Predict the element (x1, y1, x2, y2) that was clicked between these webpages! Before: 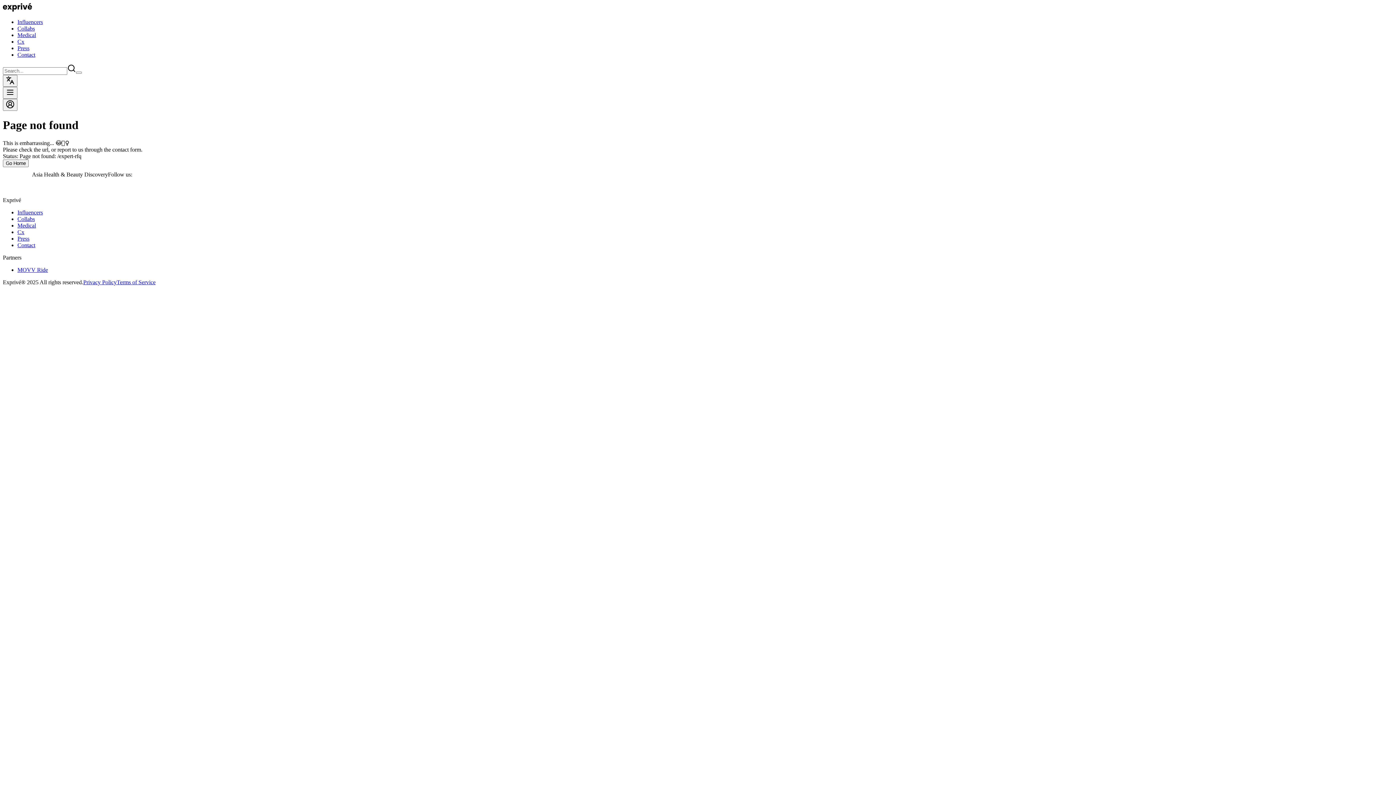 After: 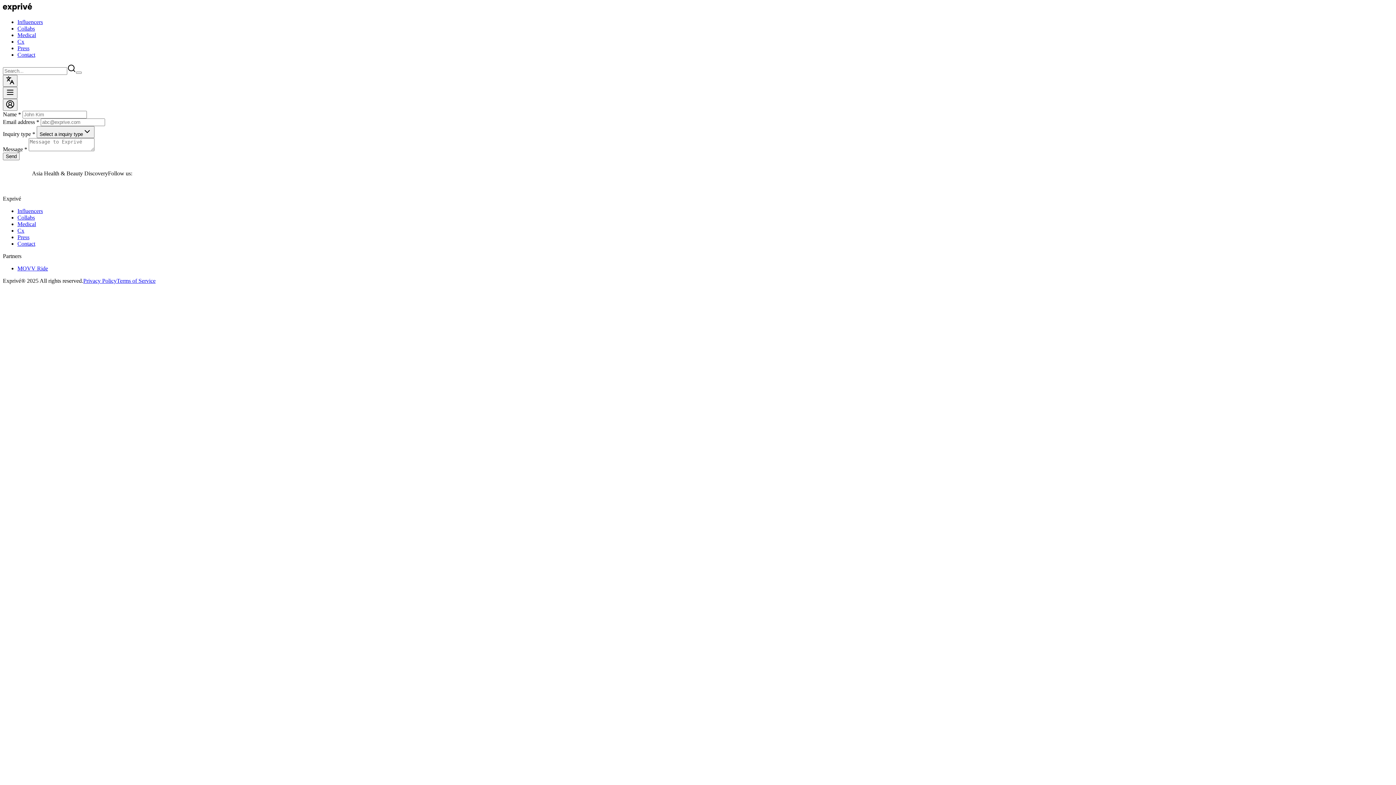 Action: bbox: (17, 242, 35, 248) label: Contact